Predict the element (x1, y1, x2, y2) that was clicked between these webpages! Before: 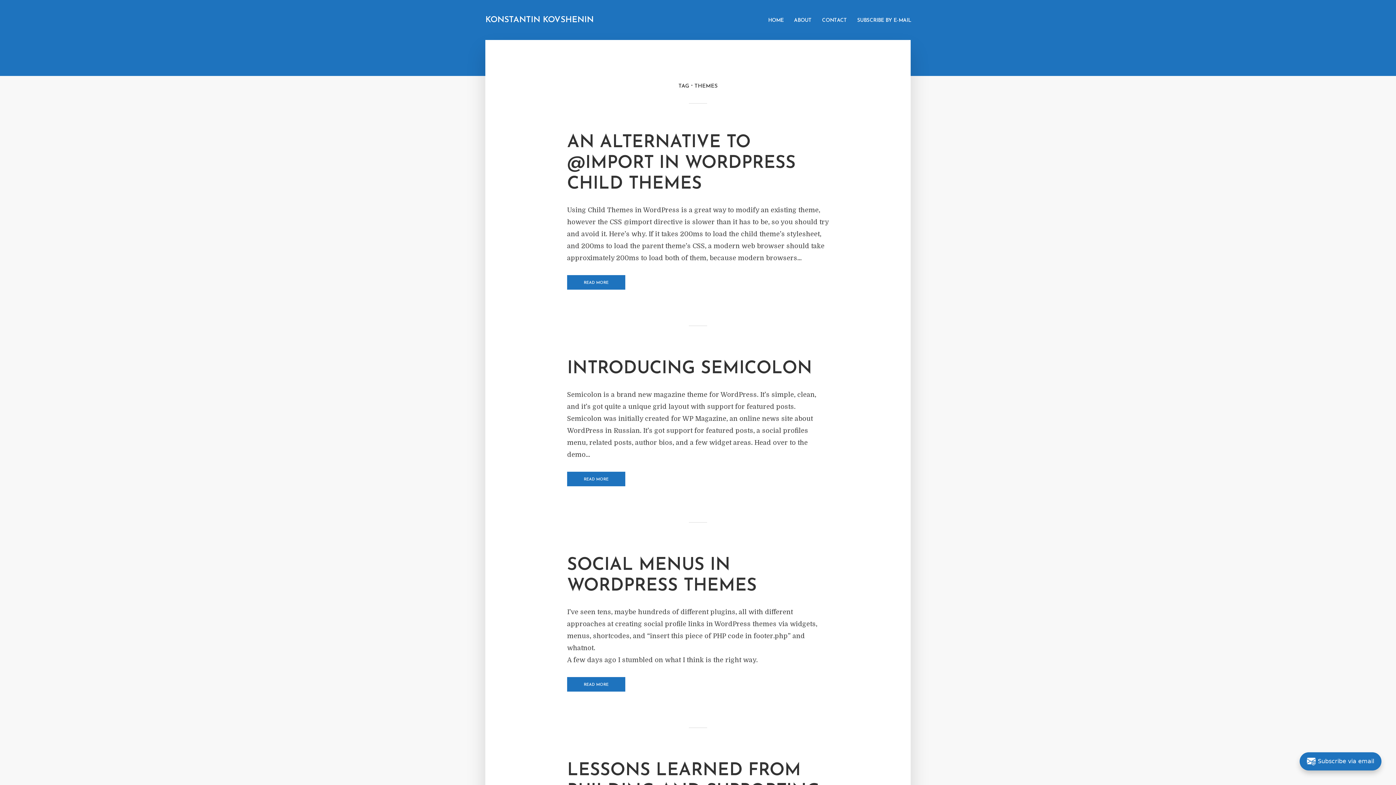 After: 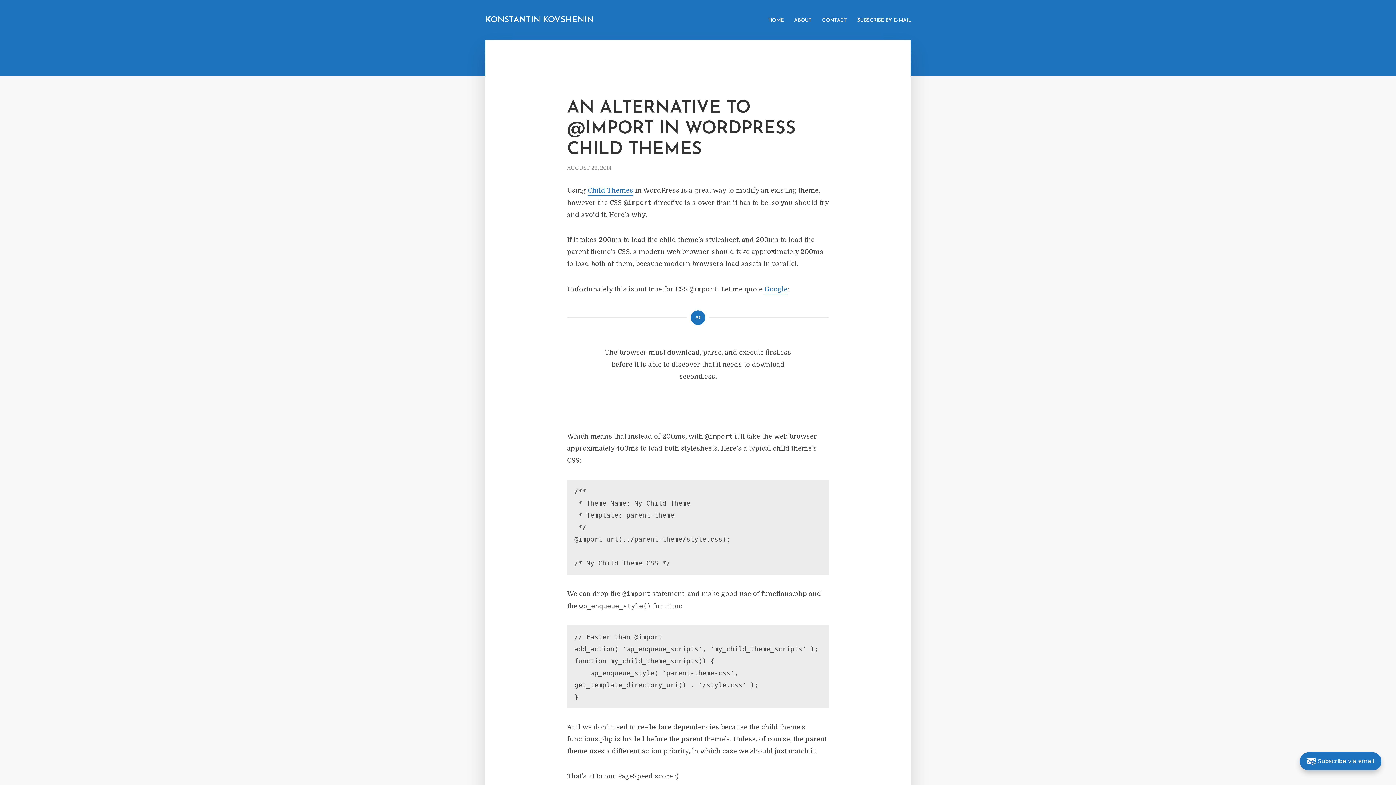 Action: label: AN ALTERNATIVE TO @IMPORT IN WORDPRESS CHILD THEMES bbox: (567, 132, 829, 194)